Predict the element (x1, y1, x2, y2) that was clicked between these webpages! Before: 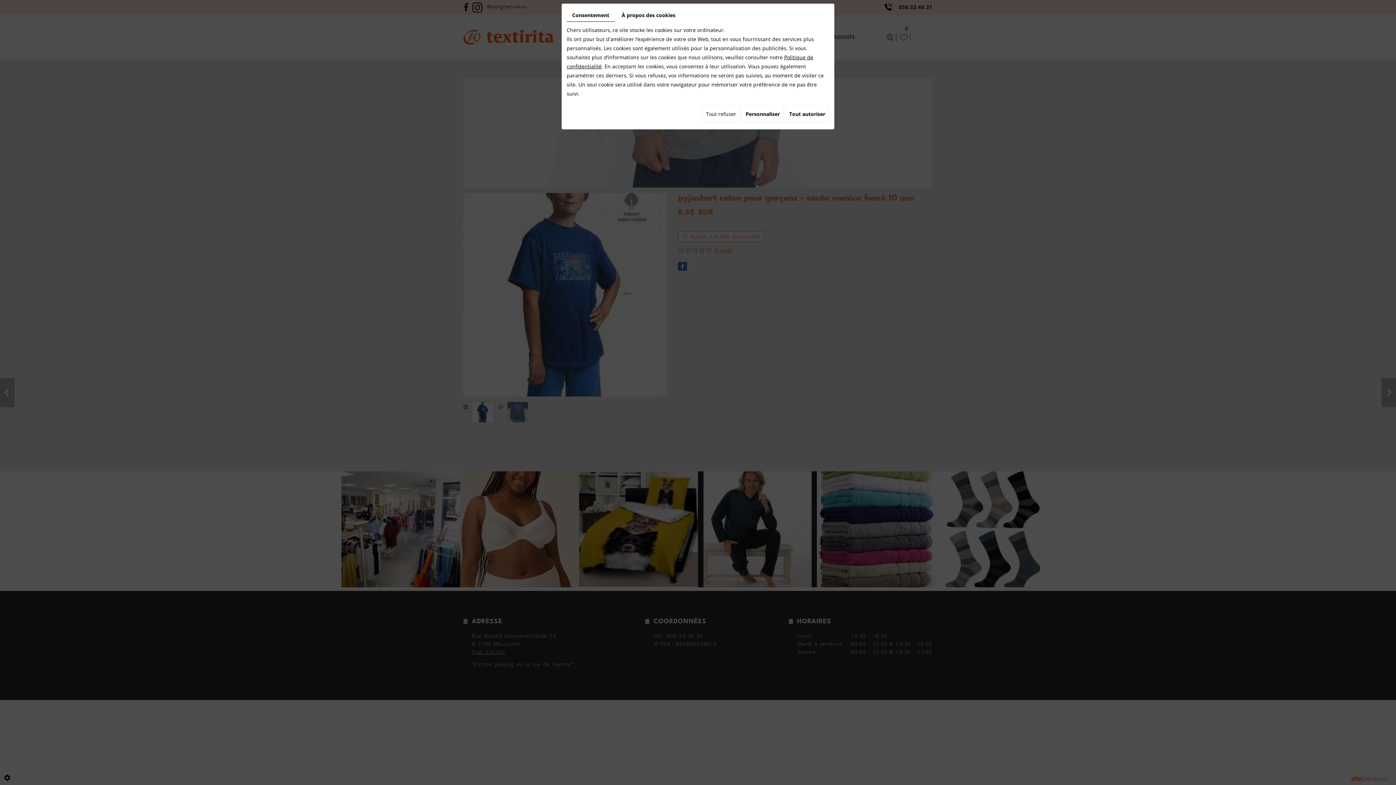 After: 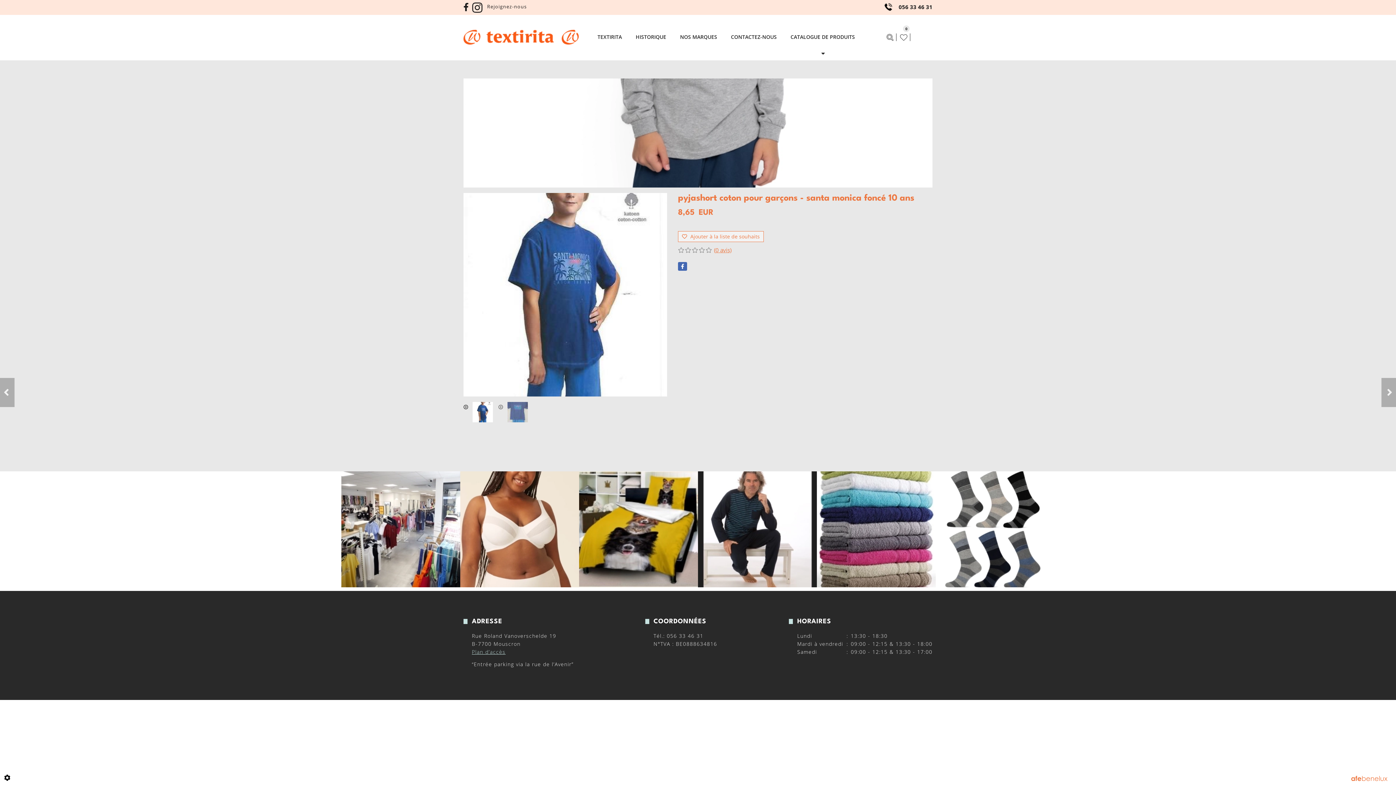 Action: label: Tout autoriser bbox: (785, 105, 829, 122)